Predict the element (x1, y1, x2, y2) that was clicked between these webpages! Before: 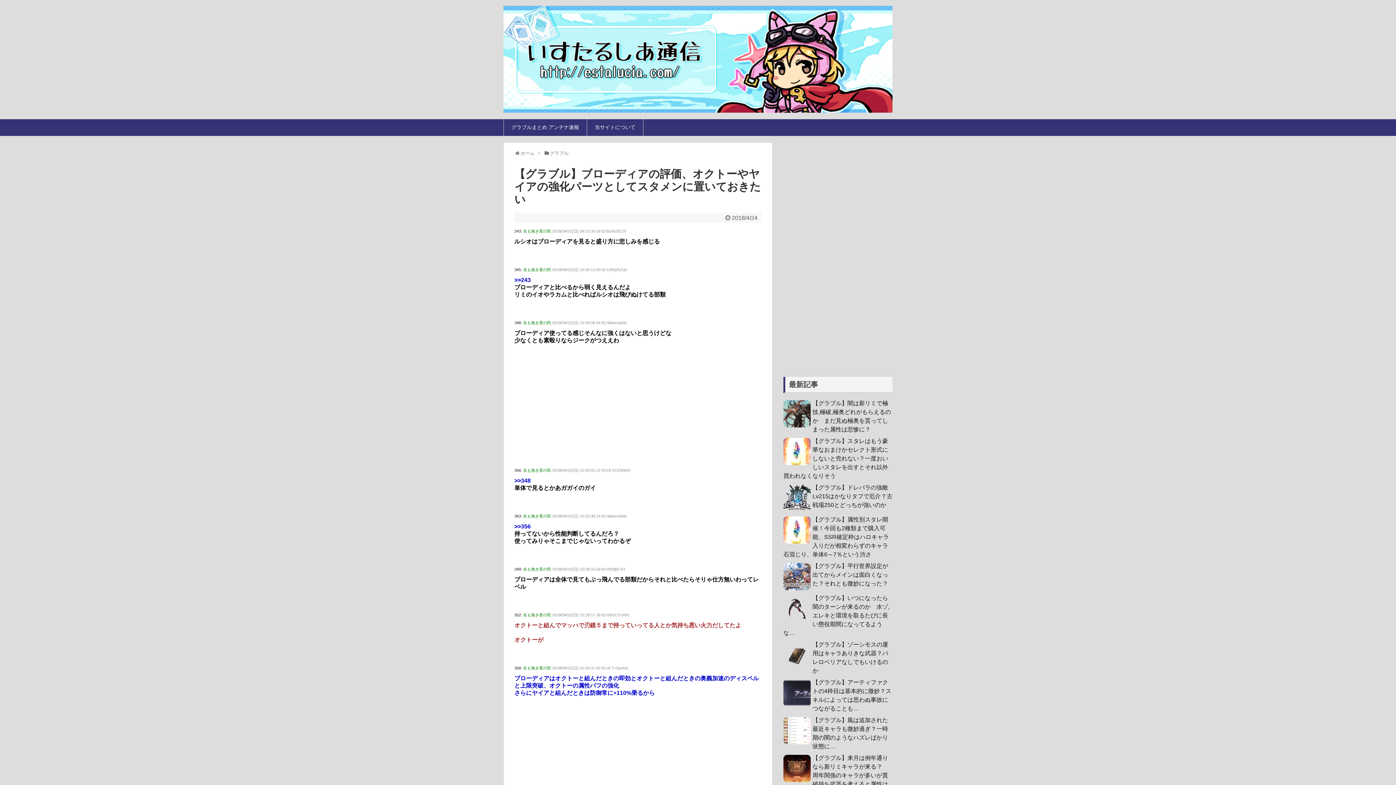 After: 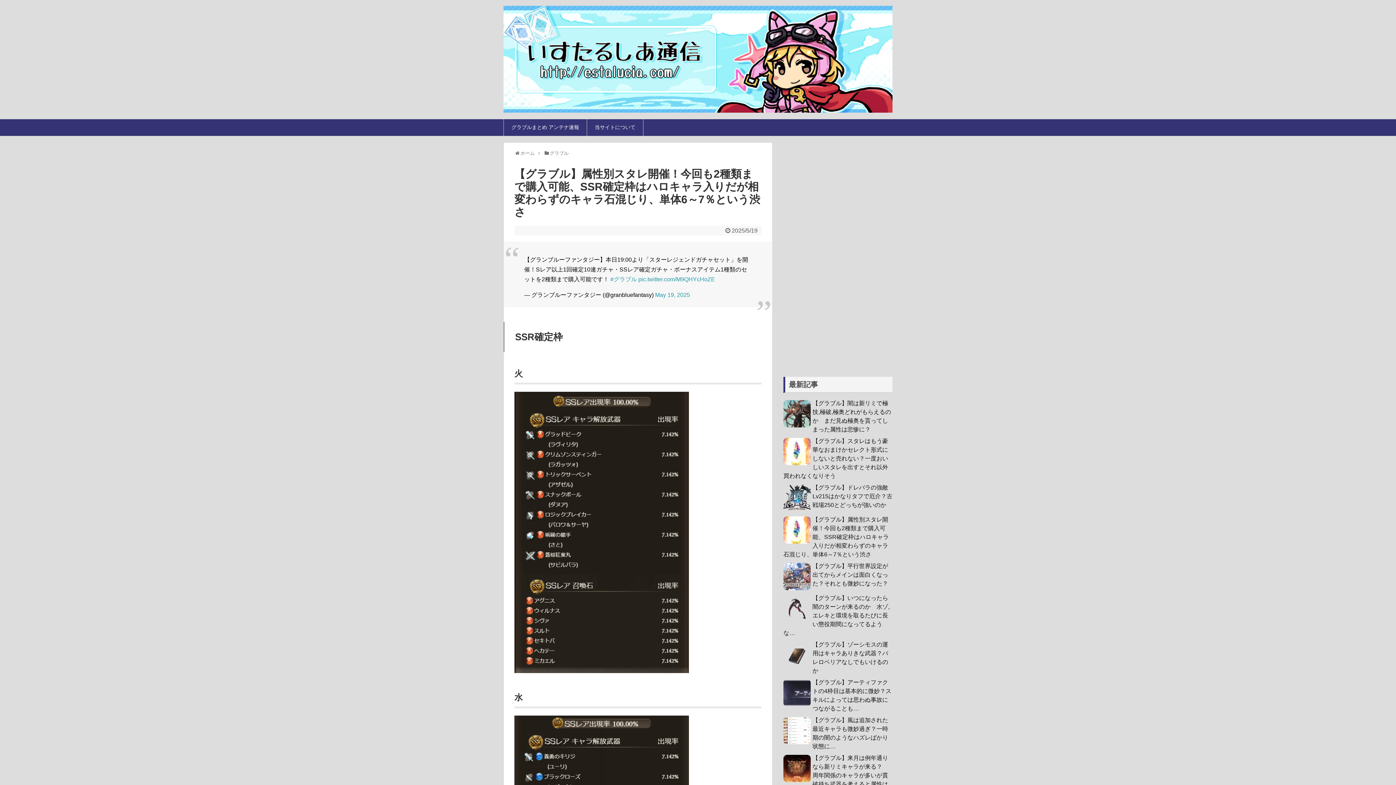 Action: bbox: (783, 516, 889, 557) label: 【グラブル】属性別スタレ開催！今回も2種類まで購入可能、SSR確定枠はハロキャラ入りだが相変わらずのキャラ石混じり、単体6～7％という渋さ